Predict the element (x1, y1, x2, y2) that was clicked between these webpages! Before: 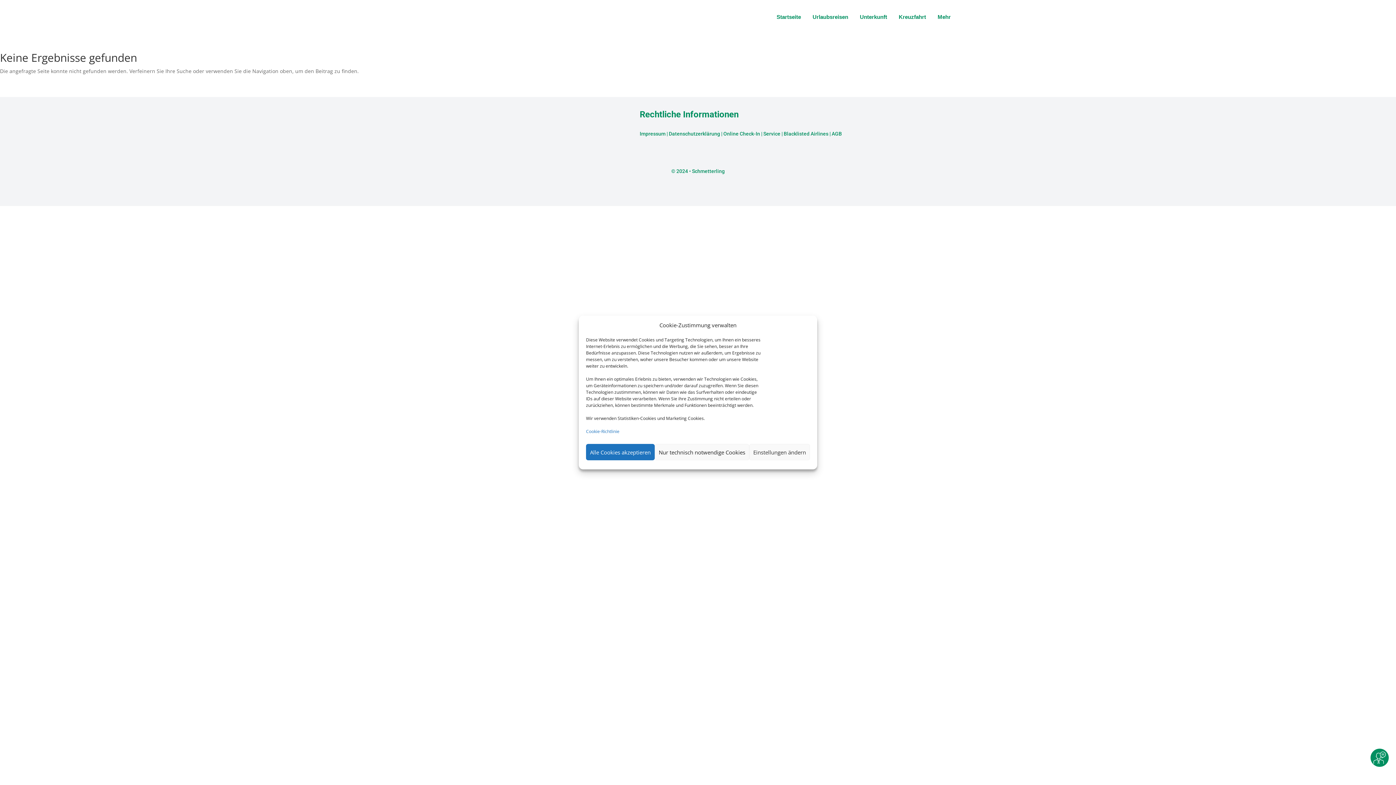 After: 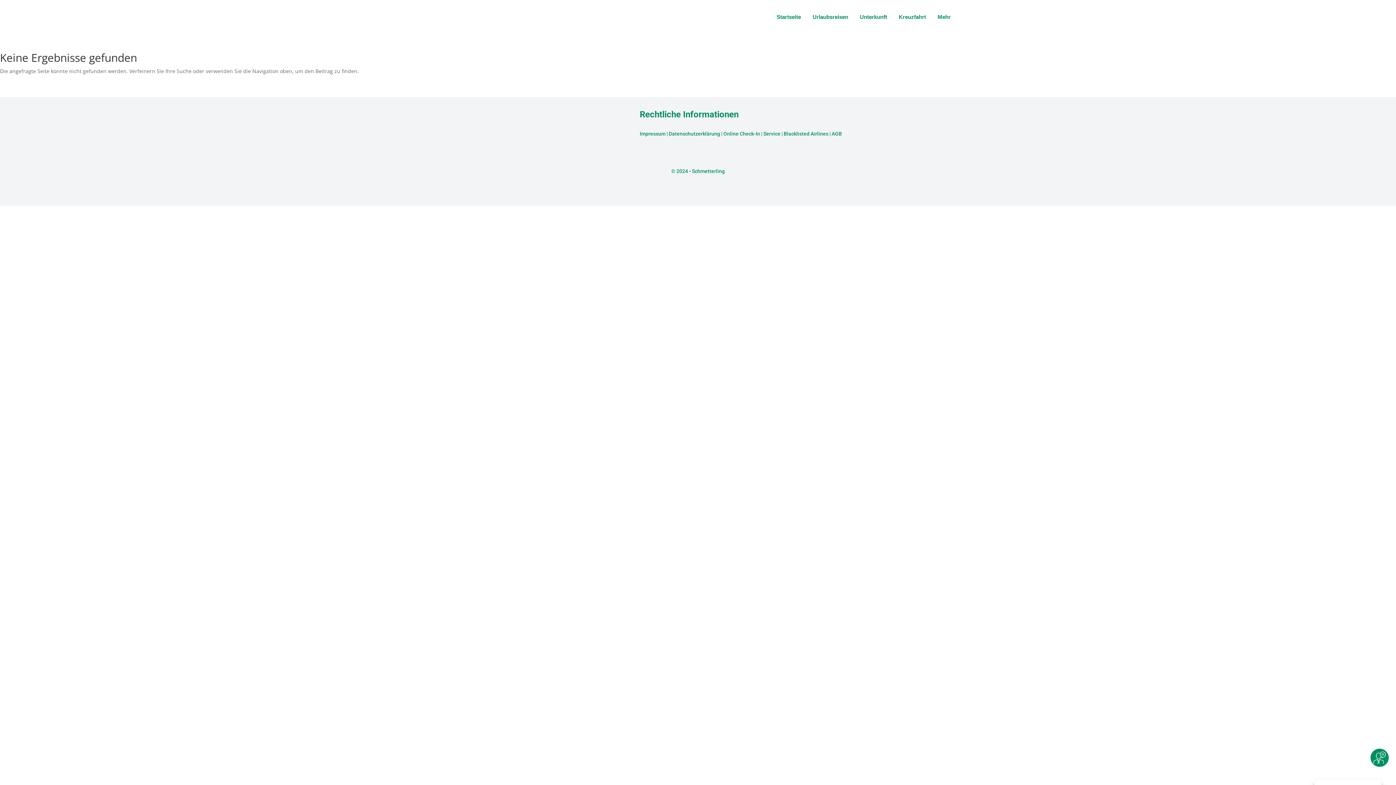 Action: label: Alle Cookies akzeptieren bbox: (586, 444, 654, 460)